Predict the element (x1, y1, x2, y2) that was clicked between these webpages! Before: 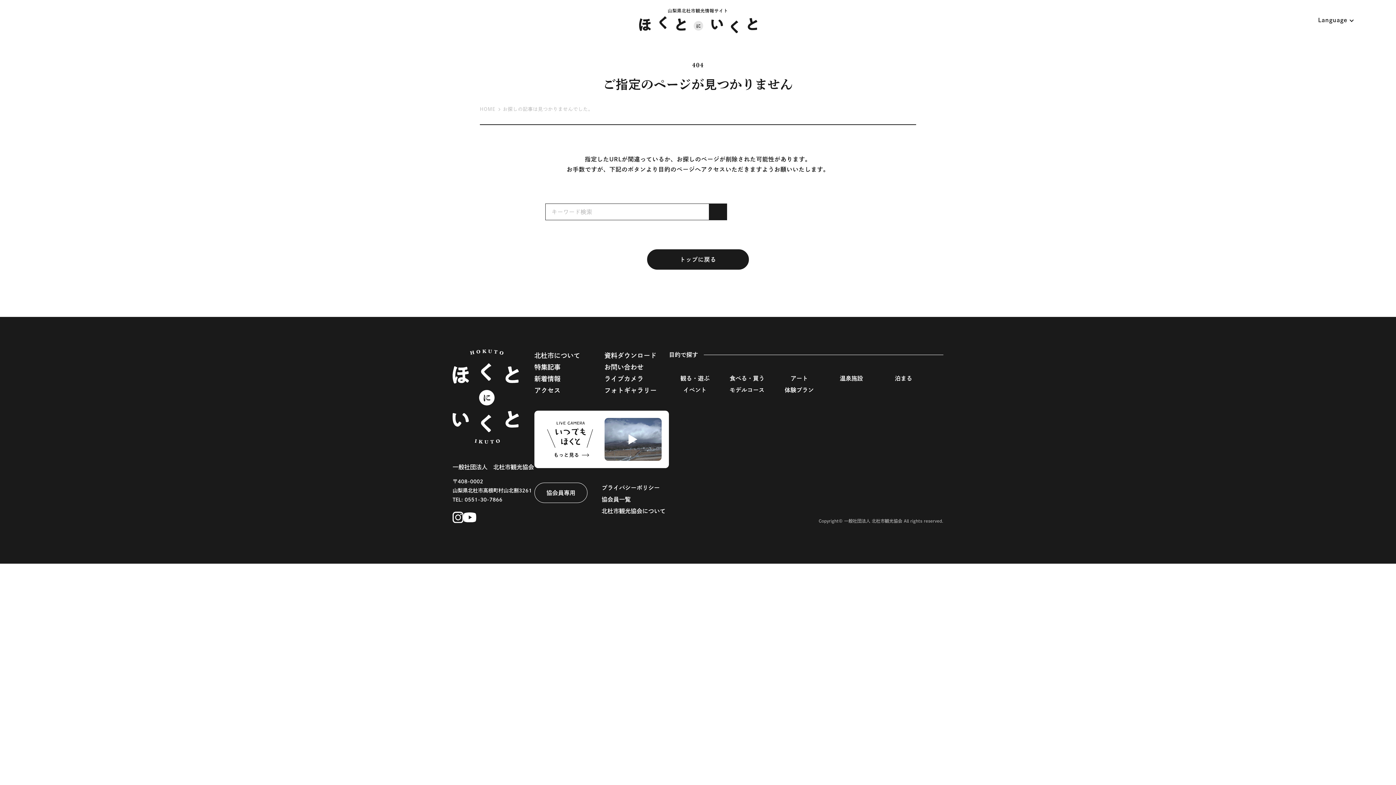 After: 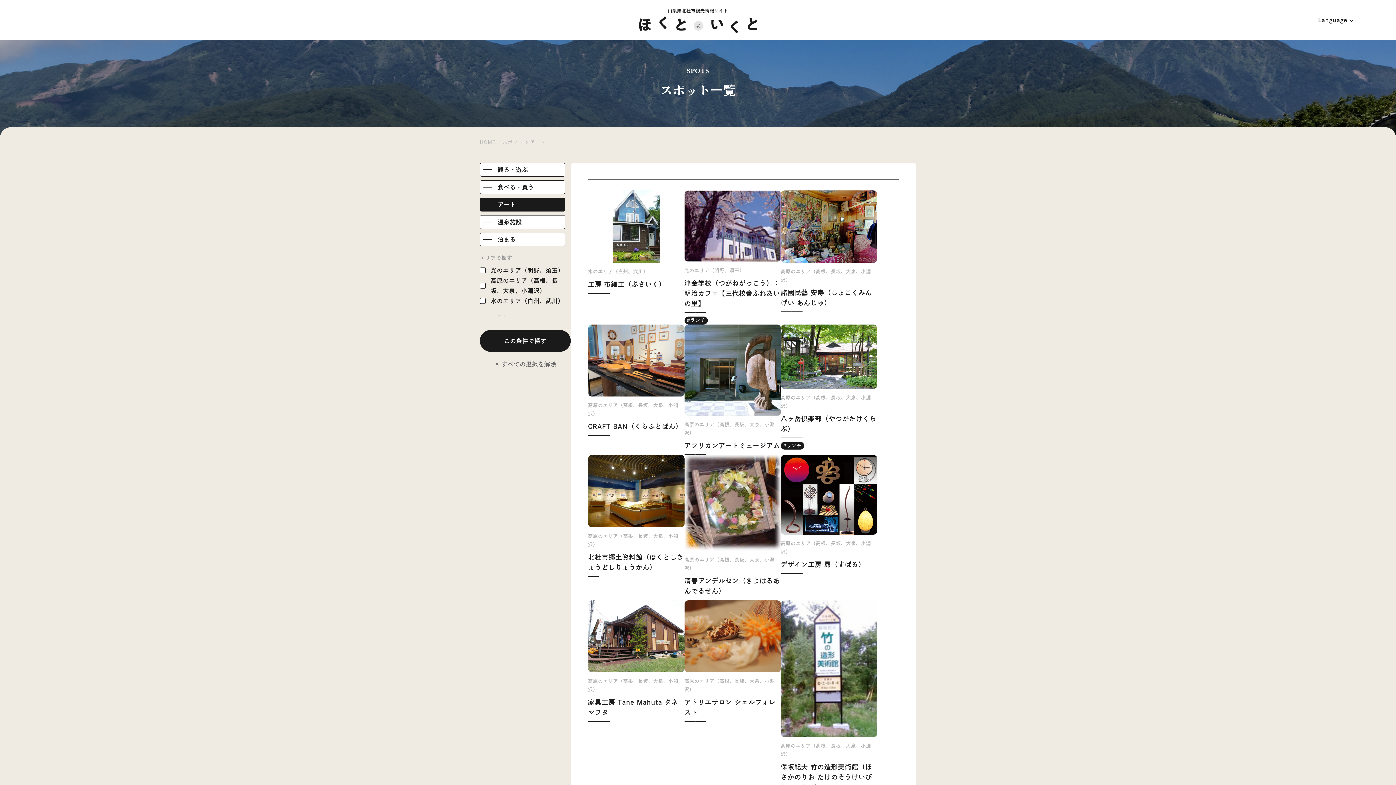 Action: label: アート bbox: (773, 370, 825, 382)